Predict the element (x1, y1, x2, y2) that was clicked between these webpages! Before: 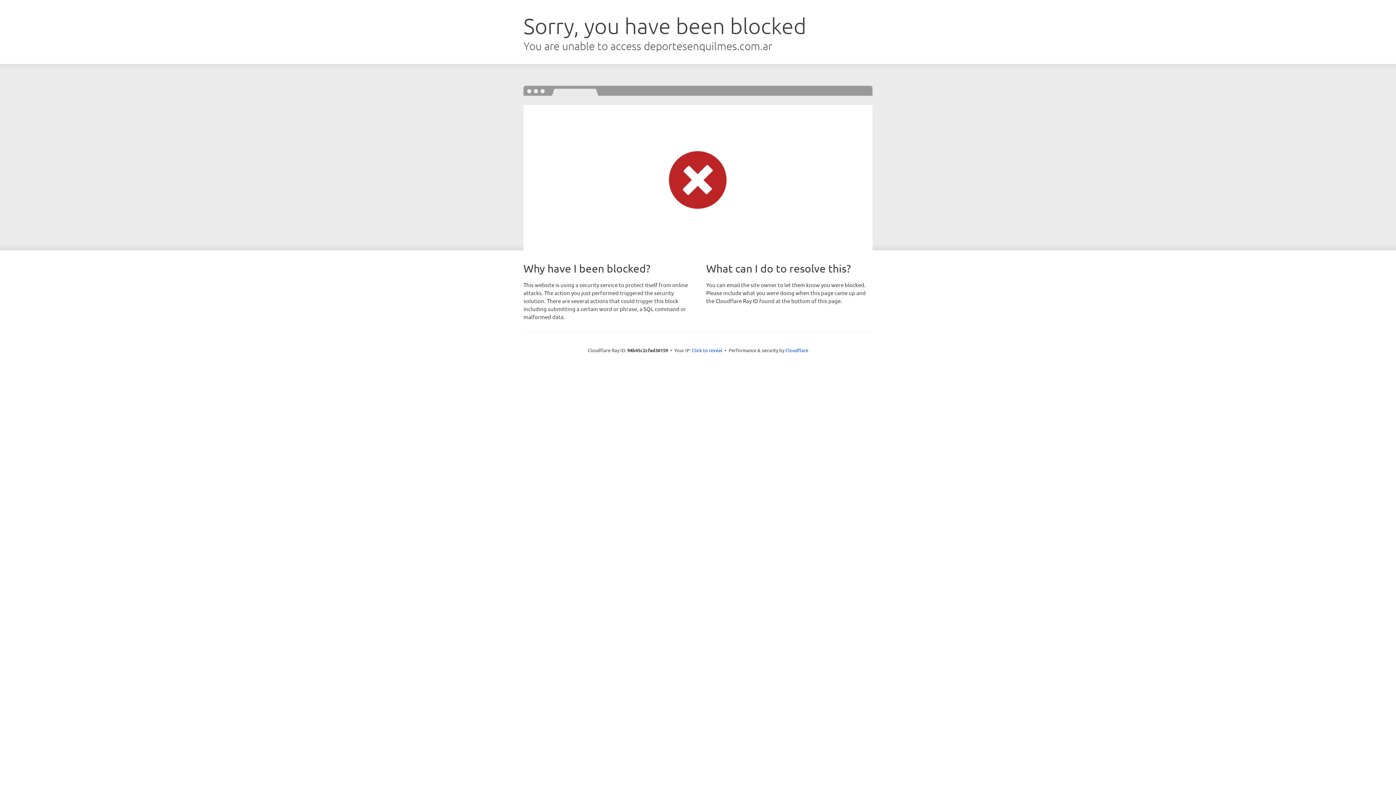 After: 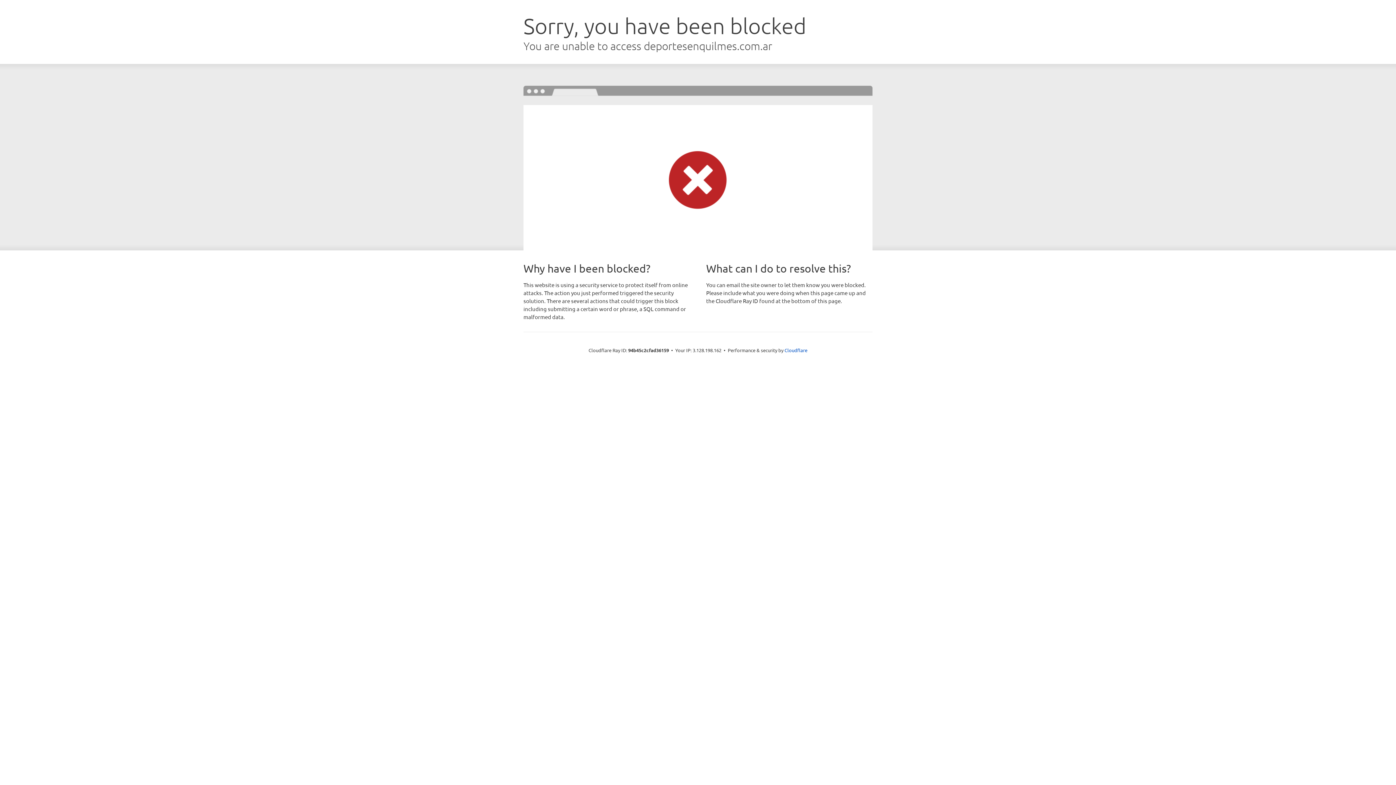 Action: bbox: (692, 346, 722, 353) label: Click to reveal